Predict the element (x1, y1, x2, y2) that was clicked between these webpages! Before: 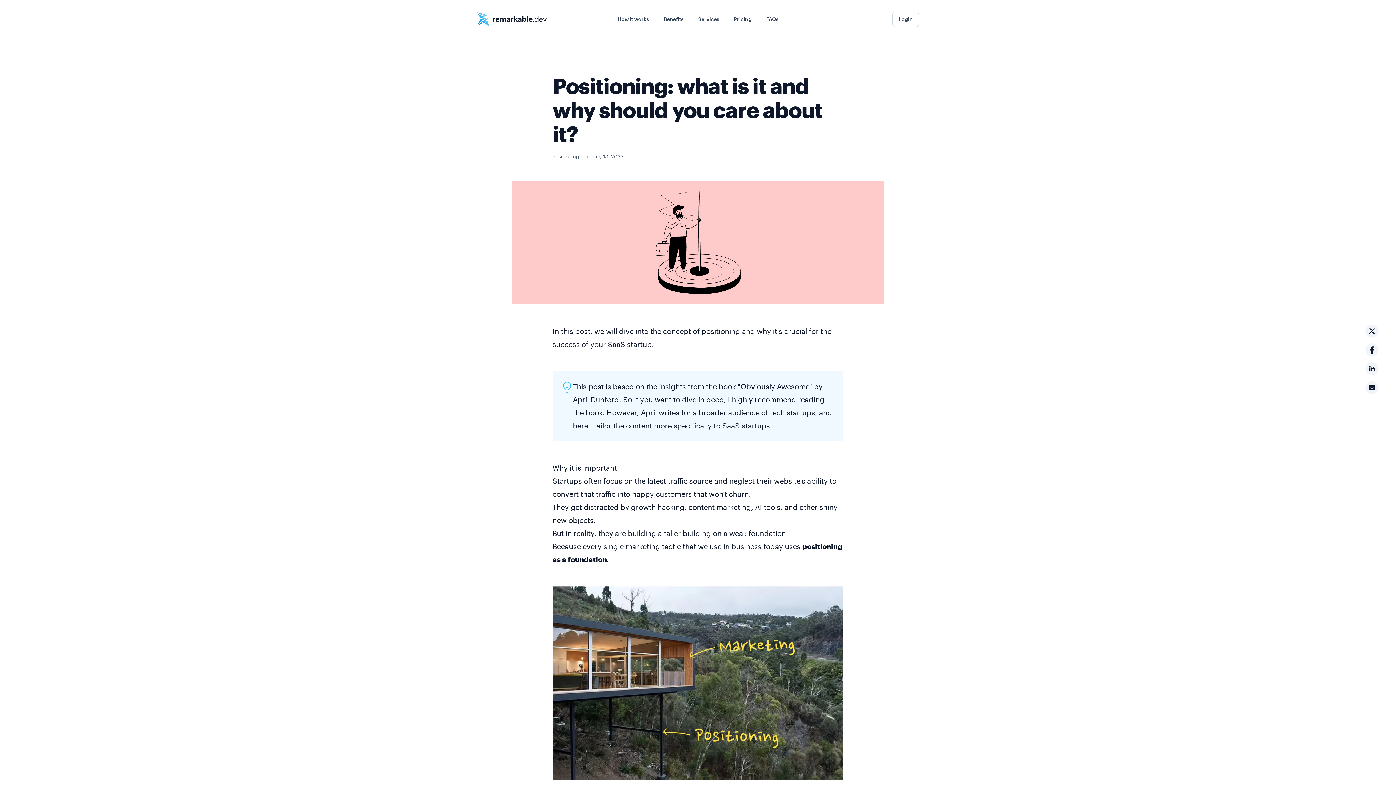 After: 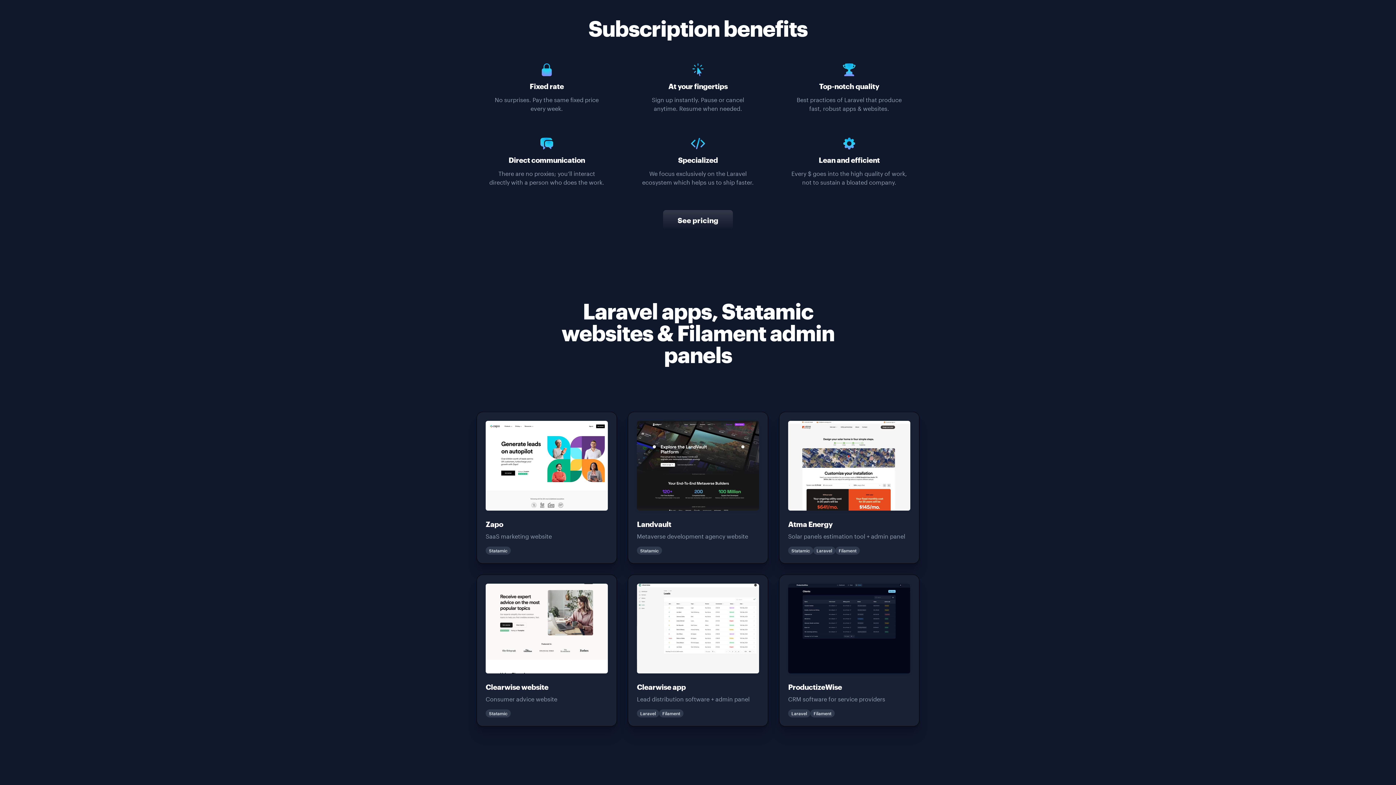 Action: bbox: (663, 15, 683, 22) label: Benefits